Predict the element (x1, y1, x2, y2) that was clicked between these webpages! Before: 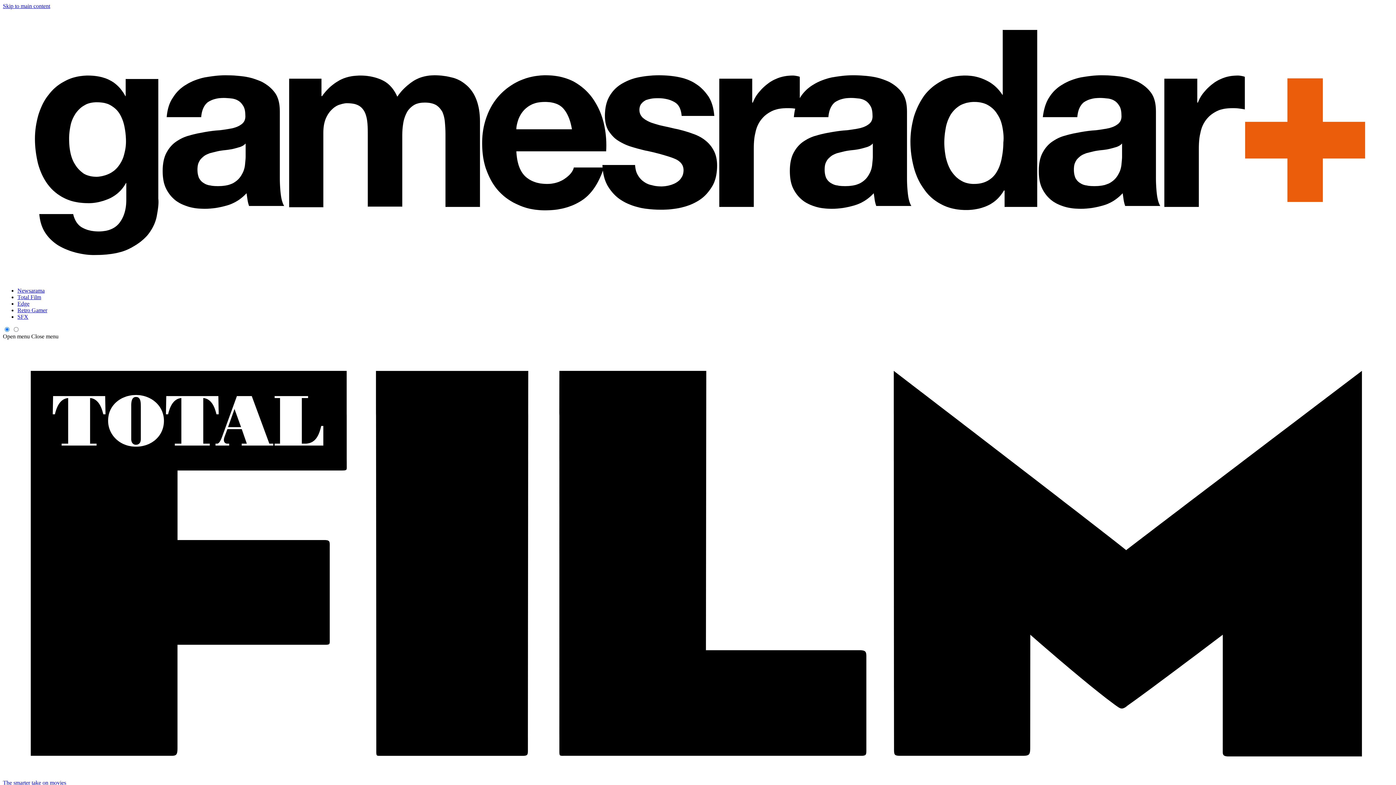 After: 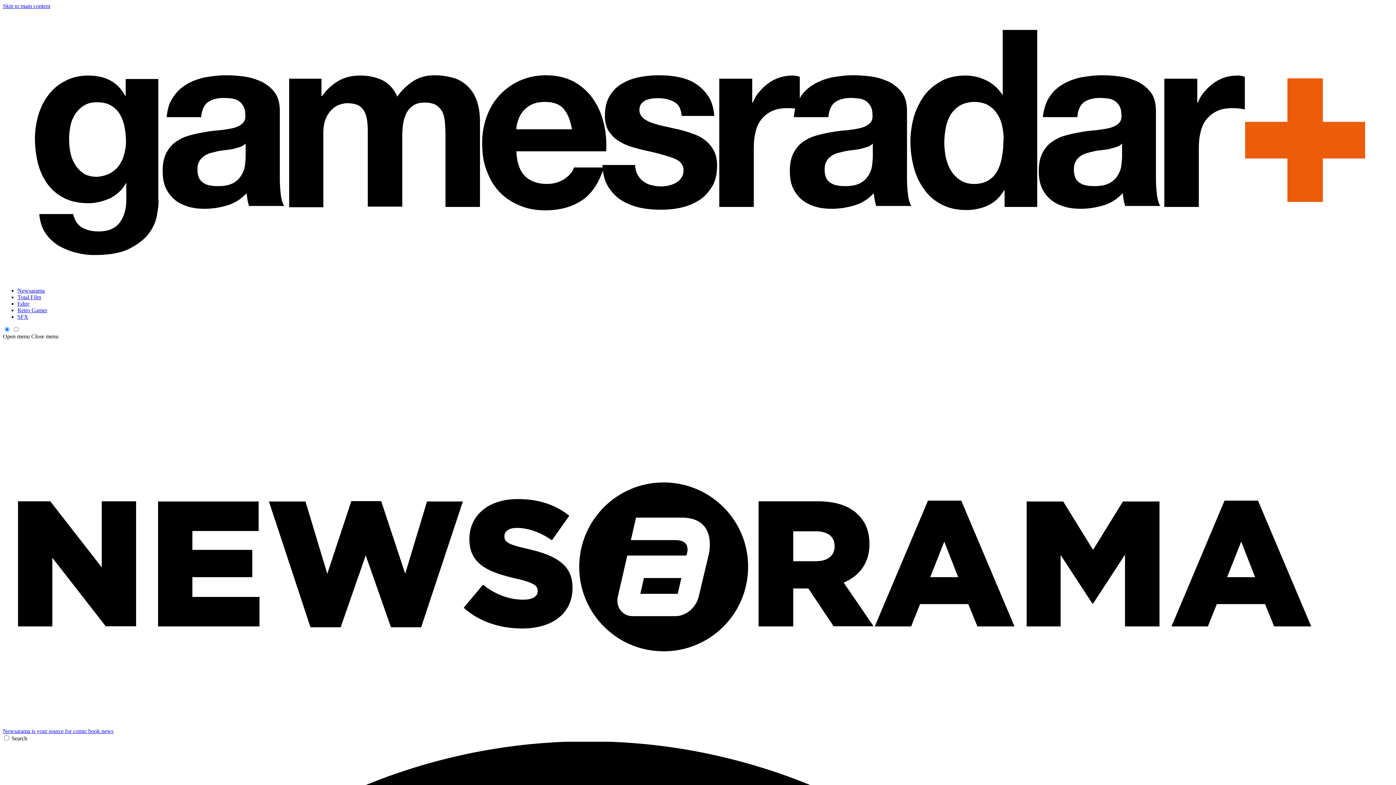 Action: bbox: (17, 287, 44, 293) label: Newsarama